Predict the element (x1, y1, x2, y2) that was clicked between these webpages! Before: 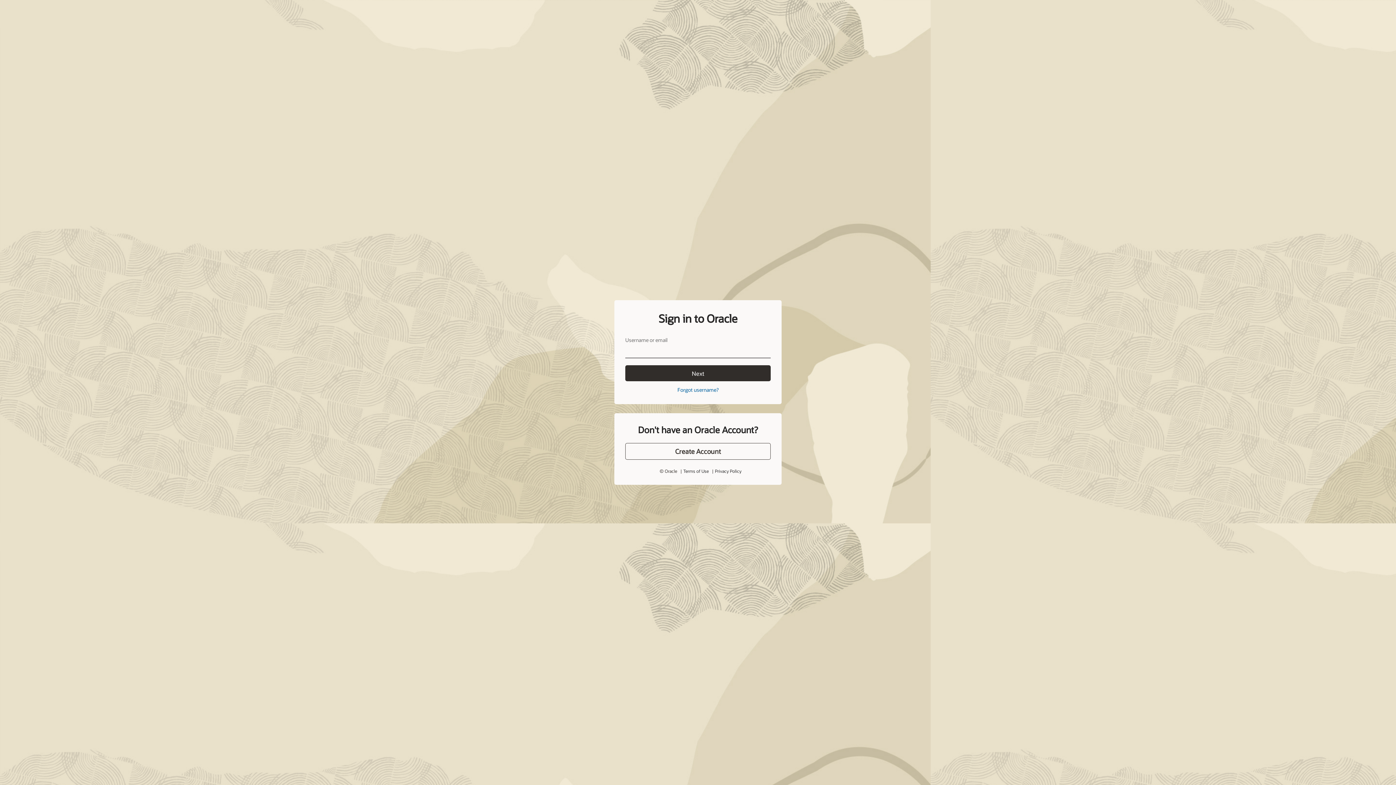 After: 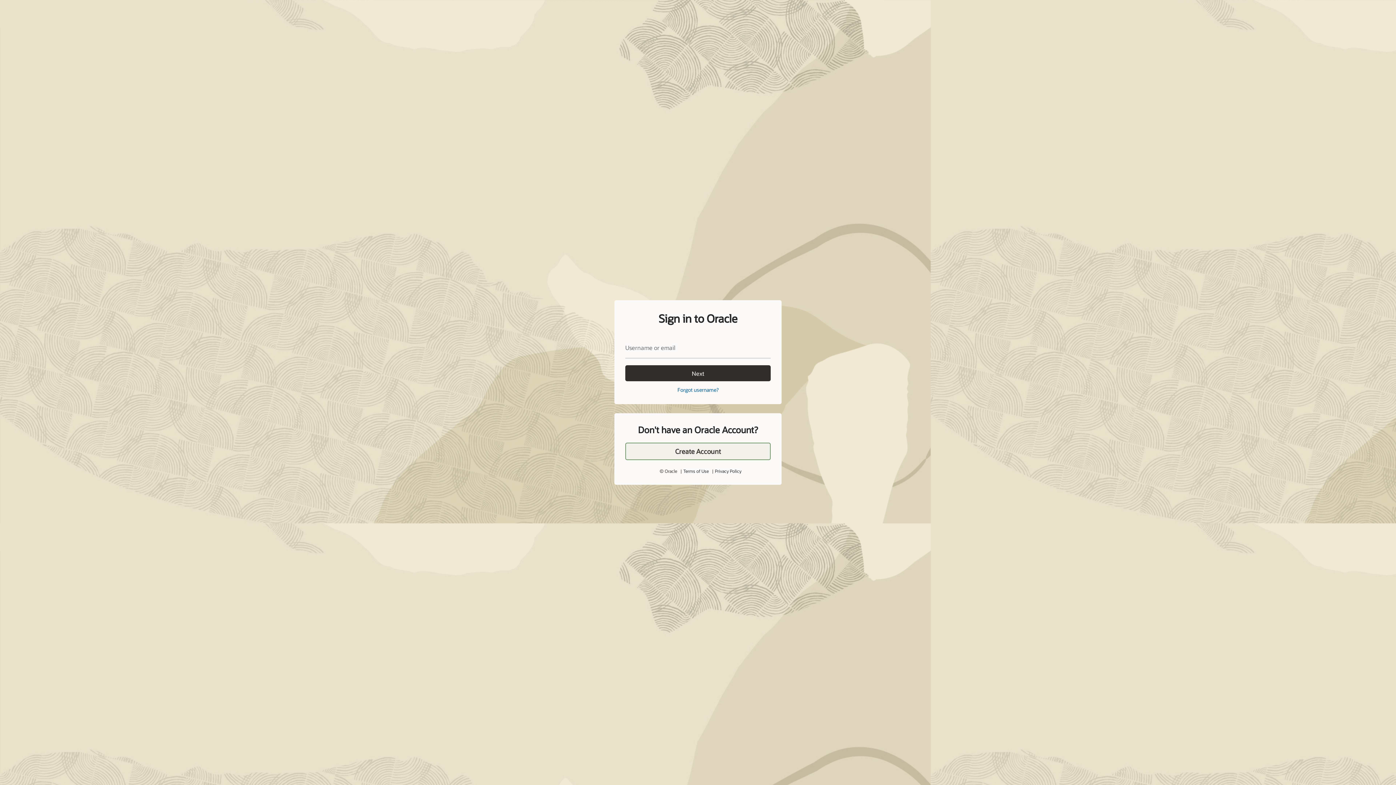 Action: bbox: (625, 427, 770, 444) label: Create Account